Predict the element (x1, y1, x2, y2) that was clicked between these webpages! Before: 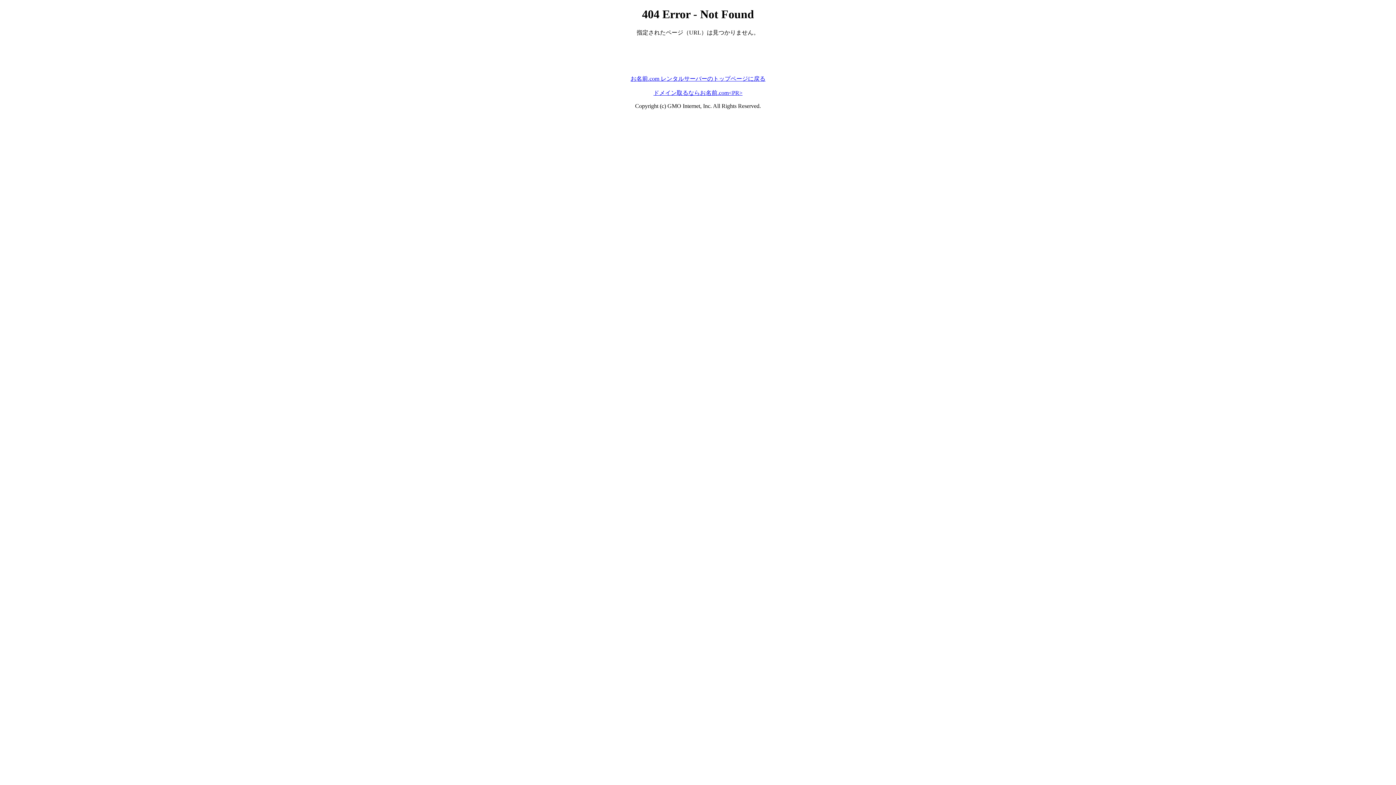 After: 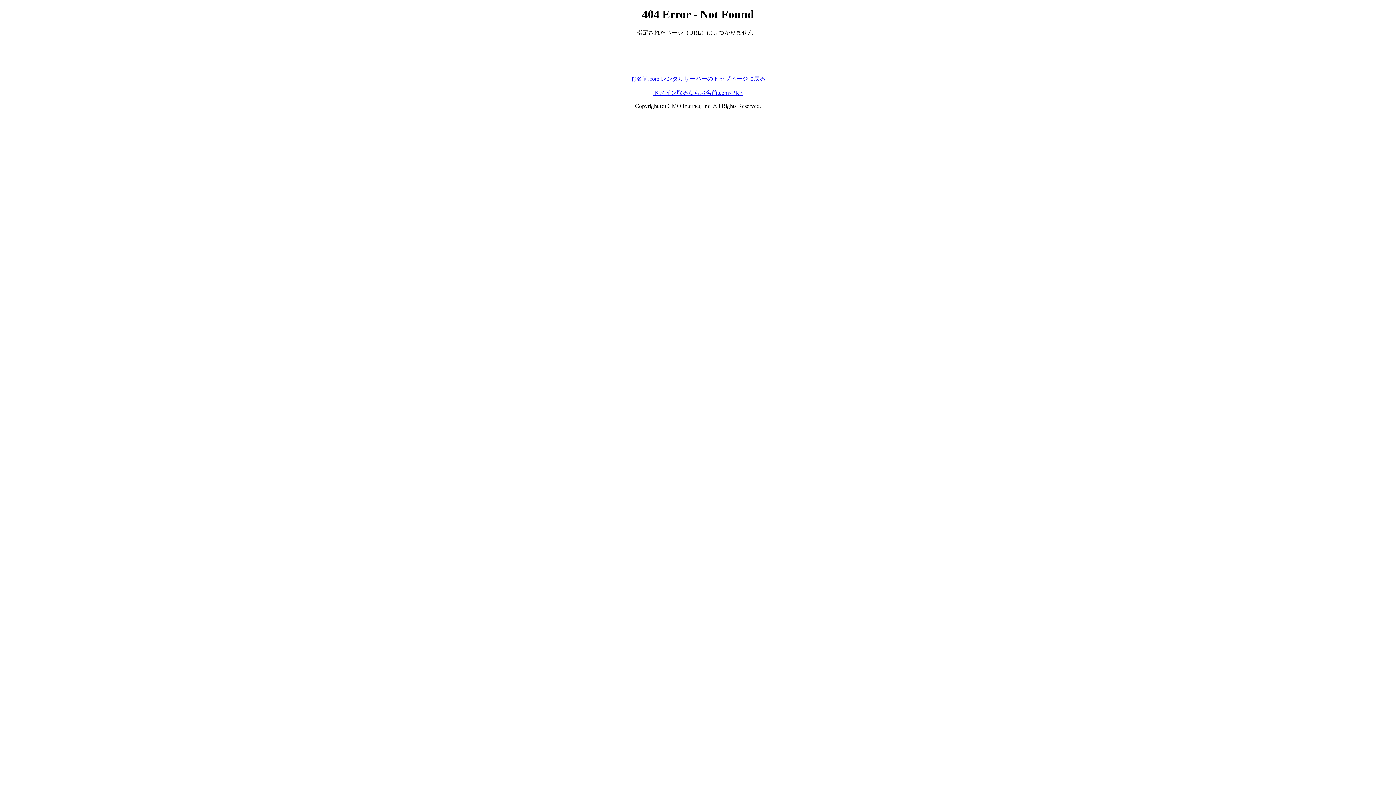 Action: bbox: (630, 75, 765, 81) label: お名前.com レンタルサーバーのトップページに戻る